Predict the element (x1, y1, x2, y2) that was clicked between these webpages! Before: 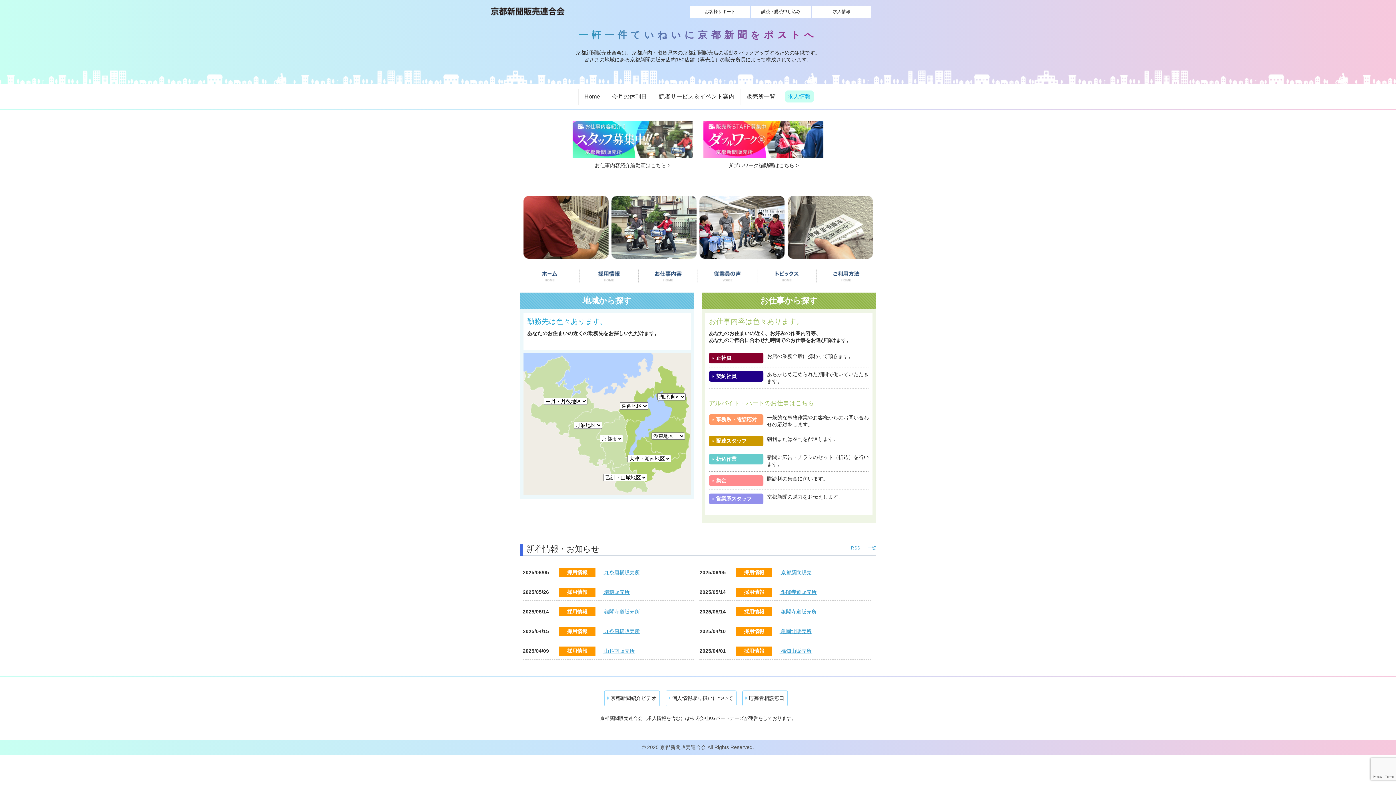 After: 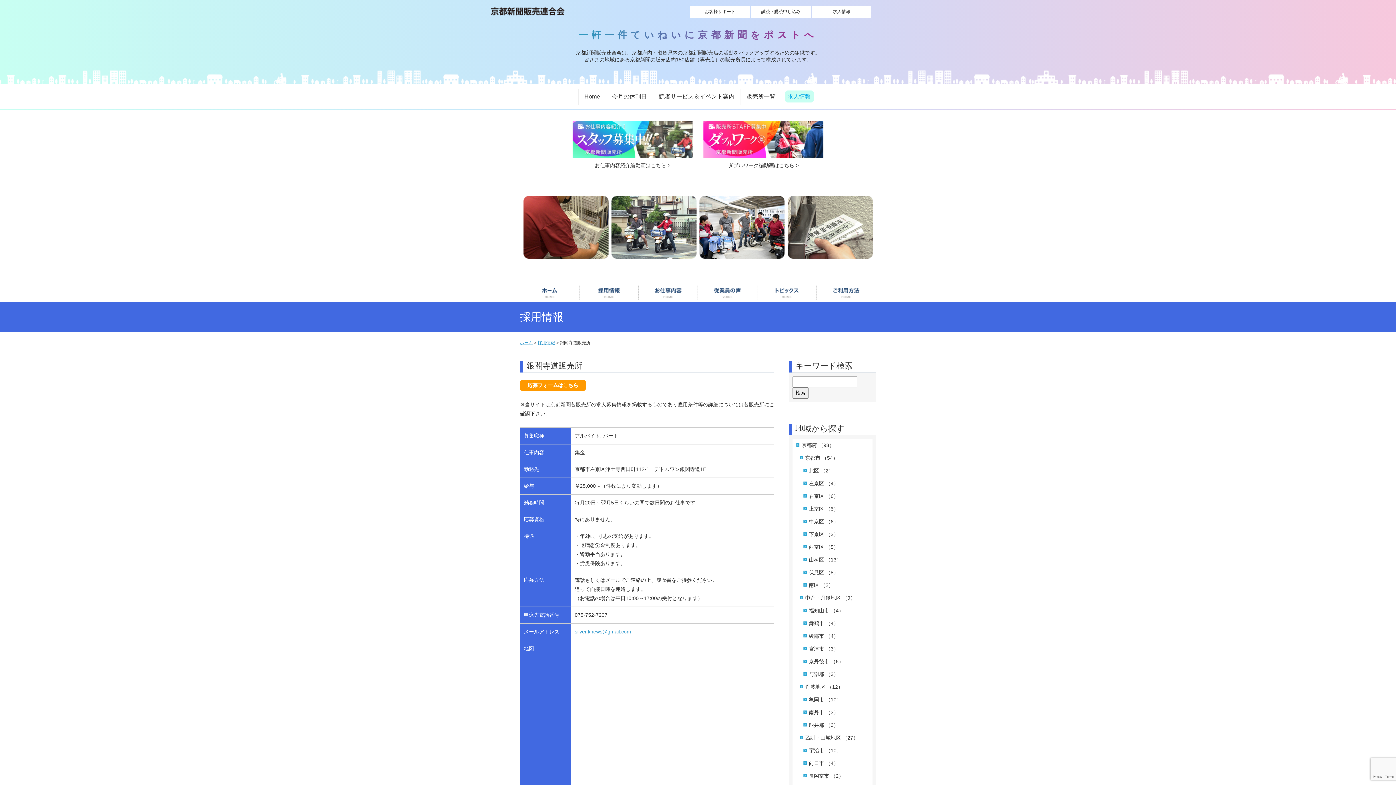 Action: label:  銀閣寺道販売所 bbox: (779, 609, 816, 614)